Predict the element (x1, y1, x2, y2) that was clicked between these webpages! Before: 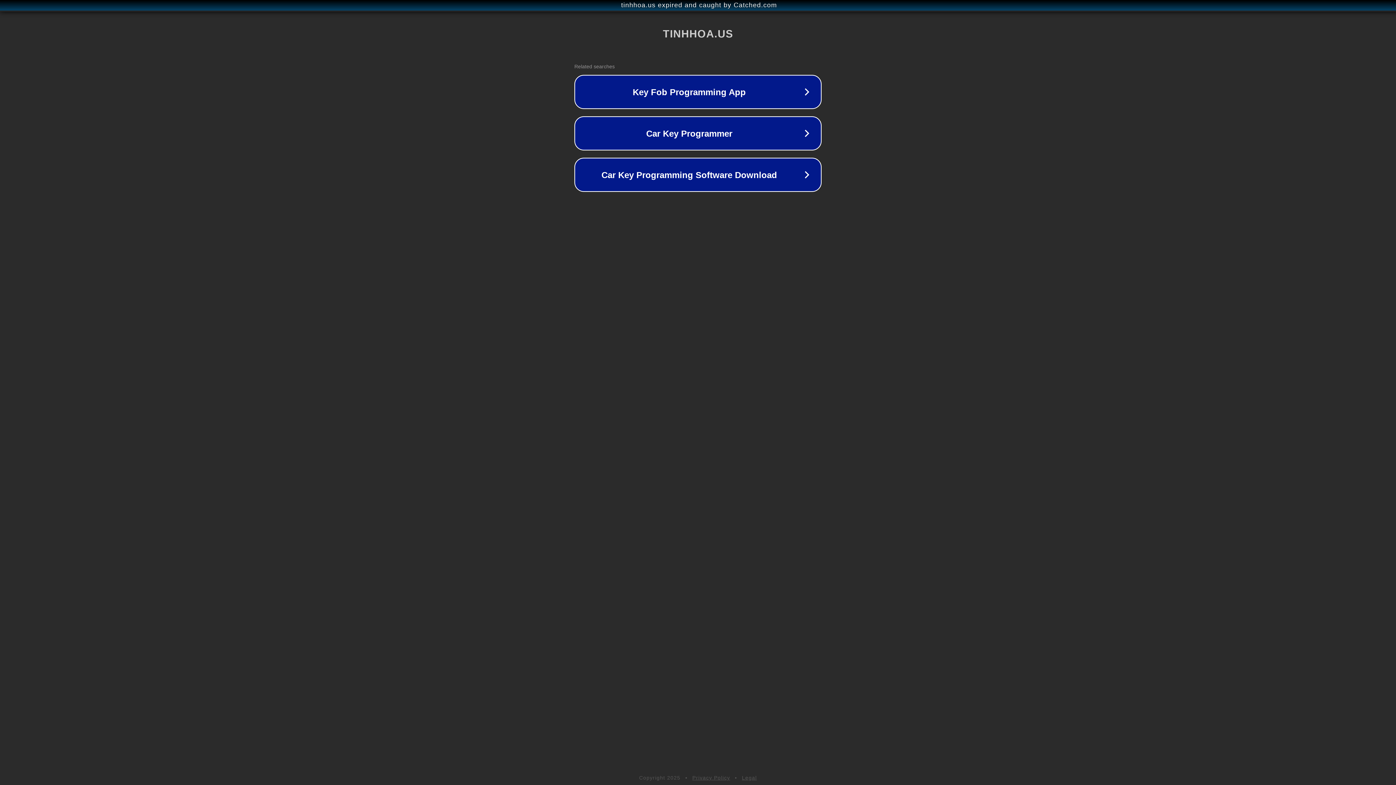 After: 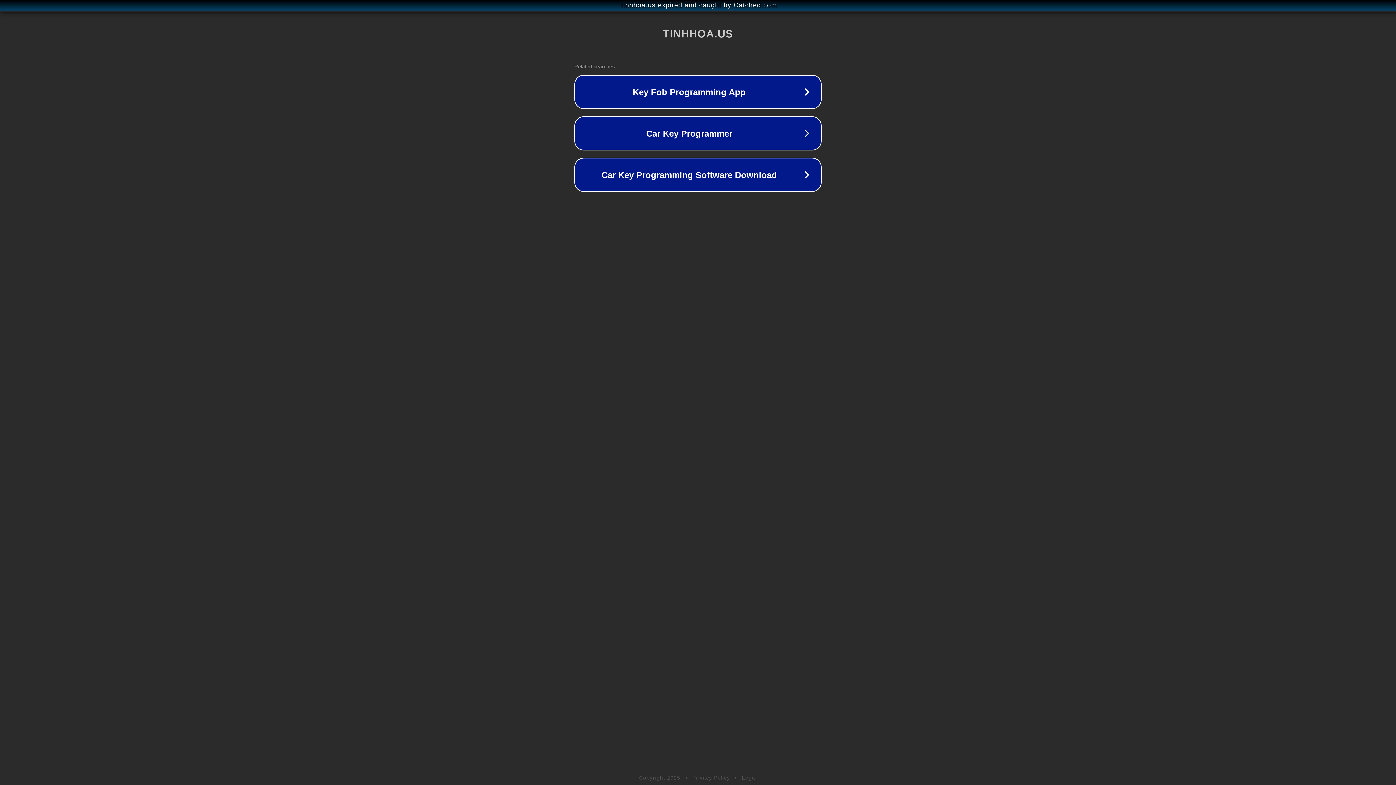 Action: label: Privacy Policy bbox: (692, 775, 730, 781)